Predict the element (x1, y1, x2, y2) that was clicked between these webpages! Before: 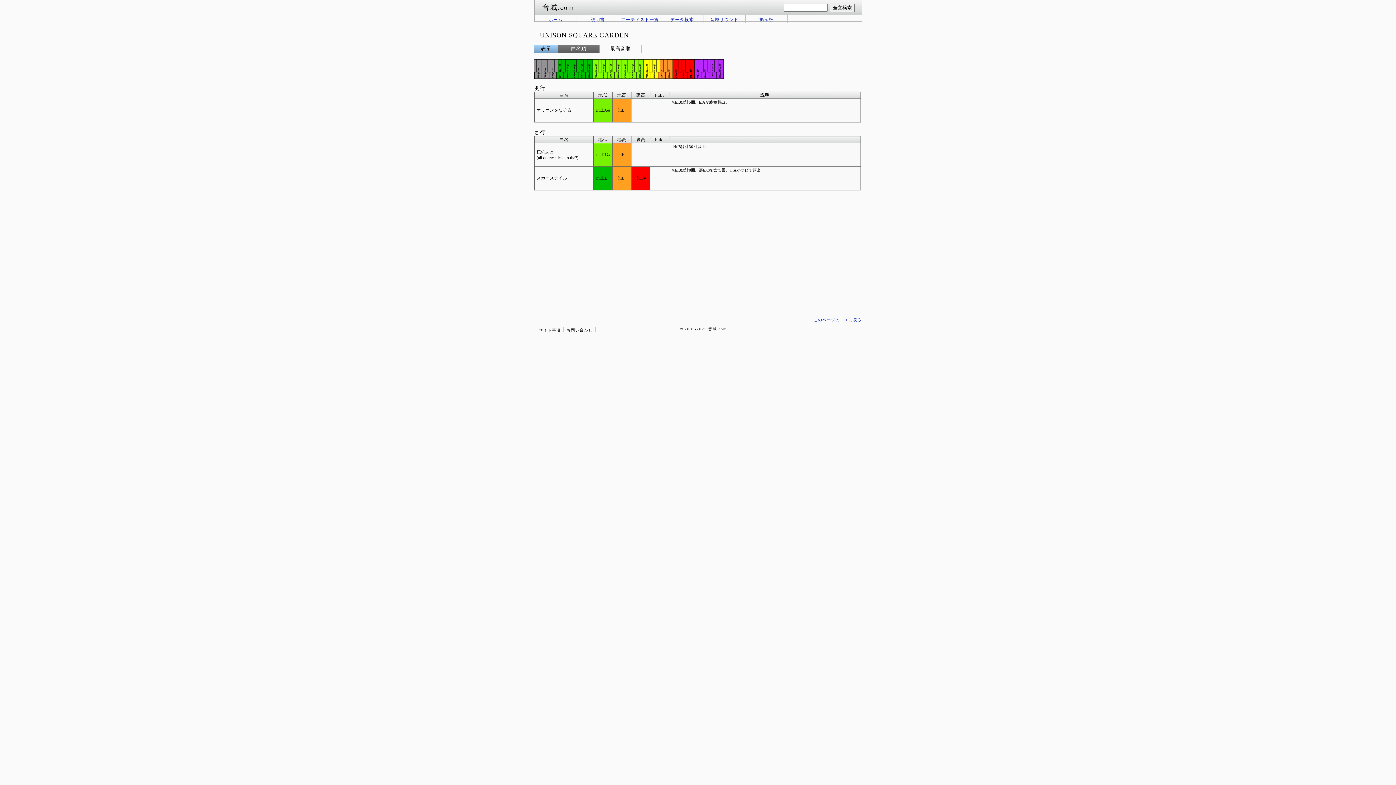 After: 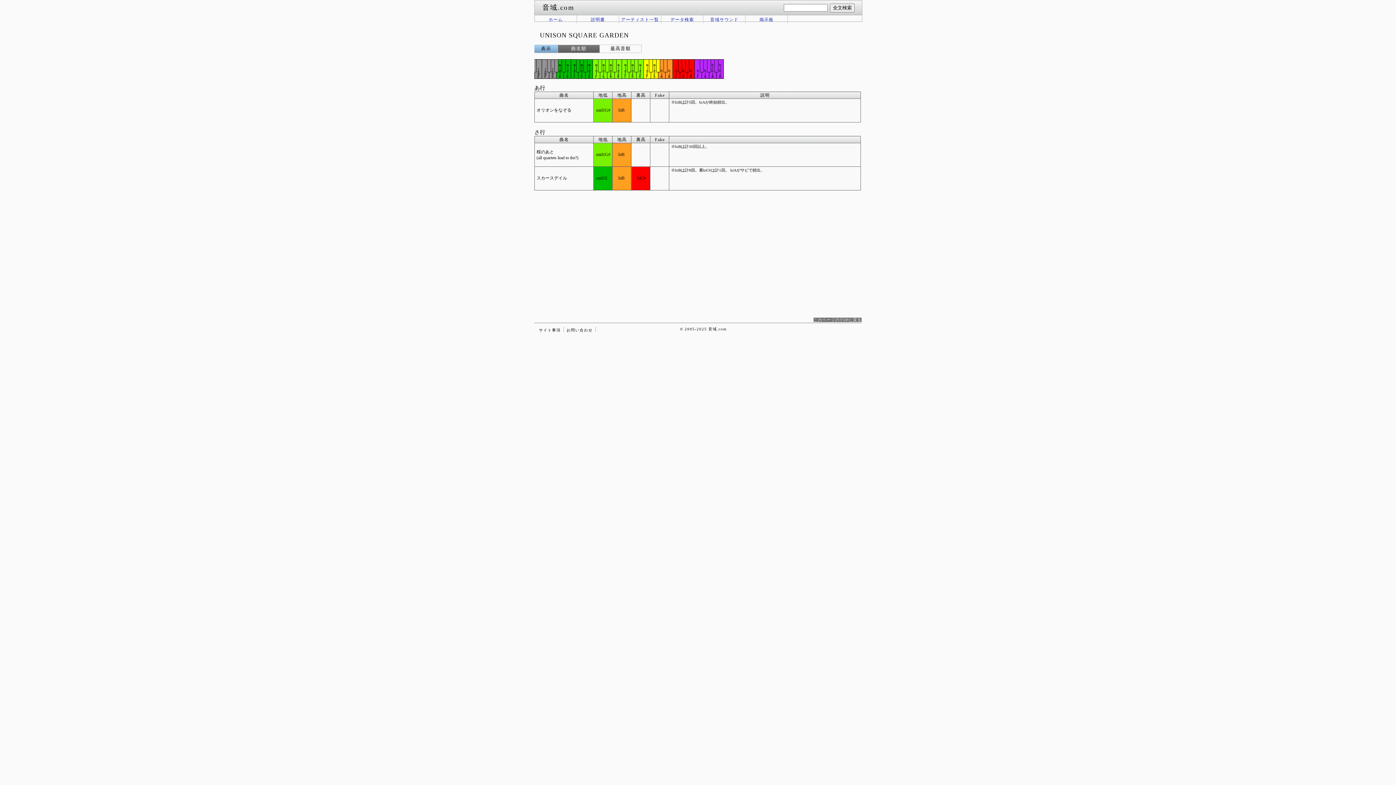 Action: label: このページのTOPに戻る bbox: (813, 317, 861, 322)